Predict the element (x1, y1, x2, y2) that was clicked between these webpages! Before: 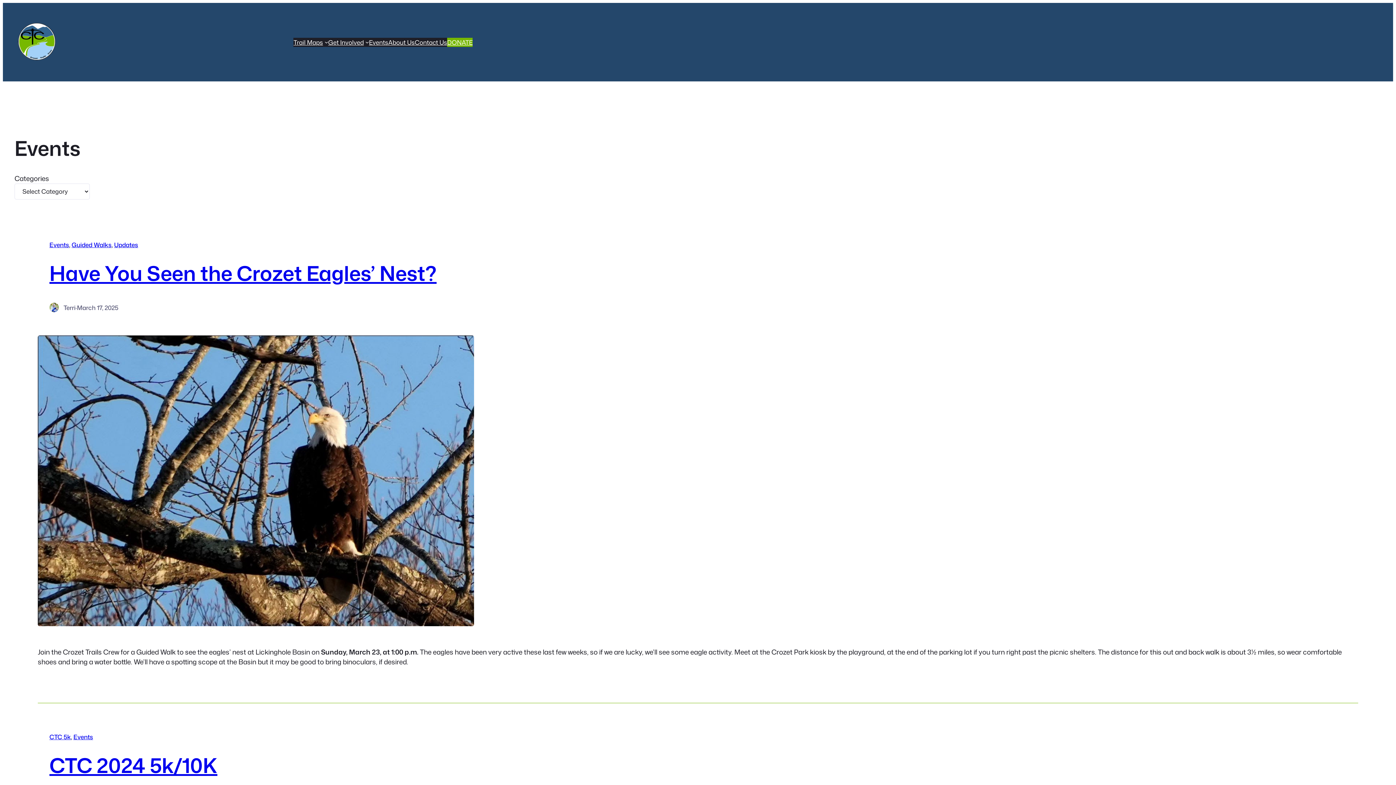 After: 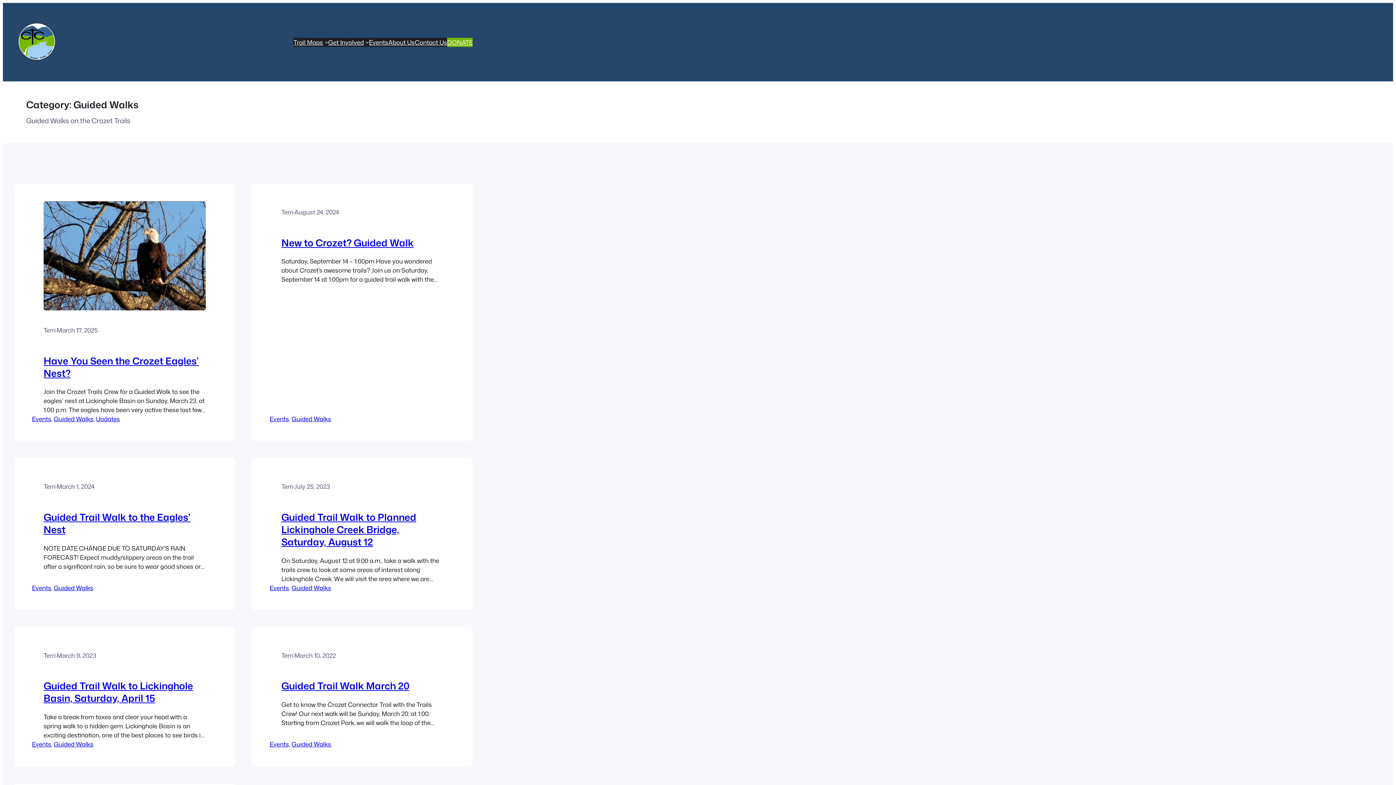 Action: label: Guided Walks bbox: (71, 240, 111, 249)